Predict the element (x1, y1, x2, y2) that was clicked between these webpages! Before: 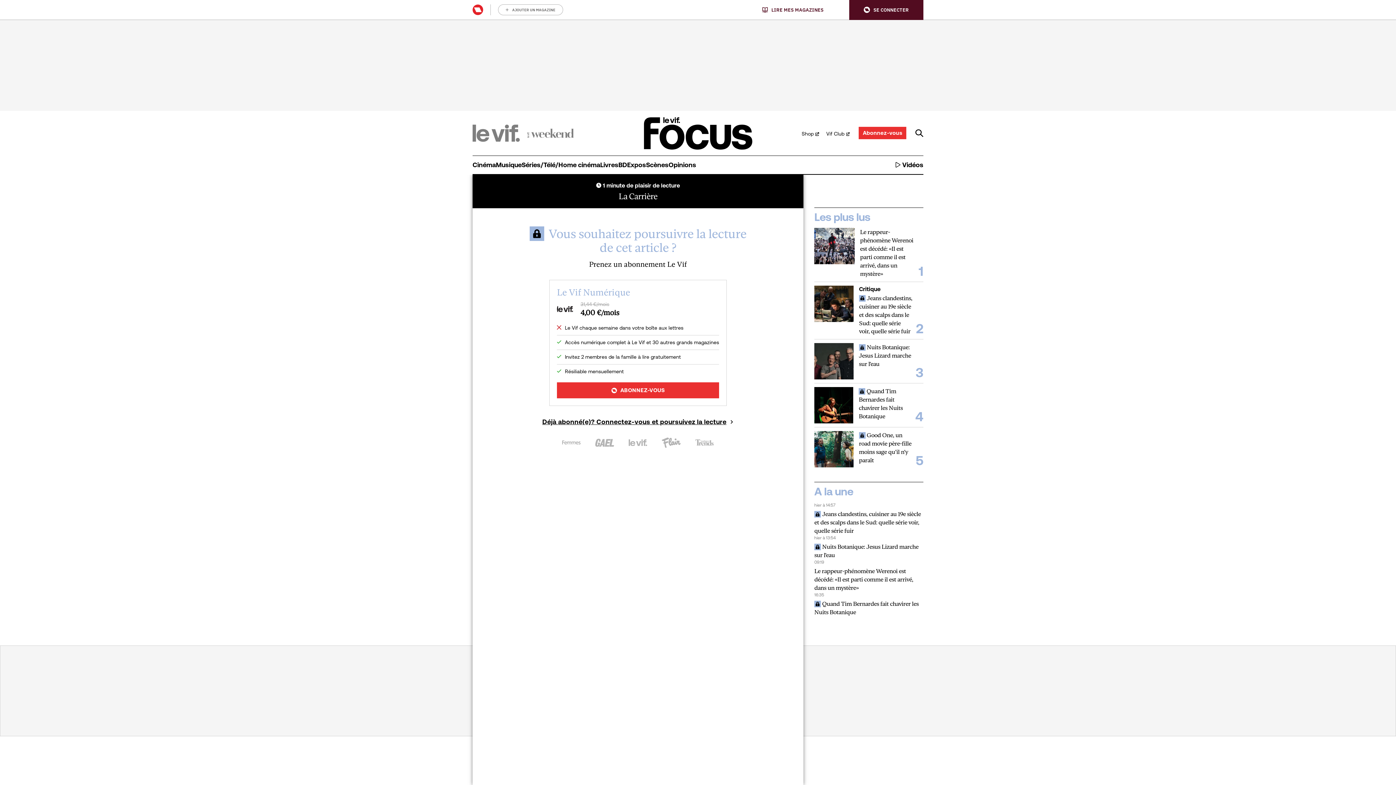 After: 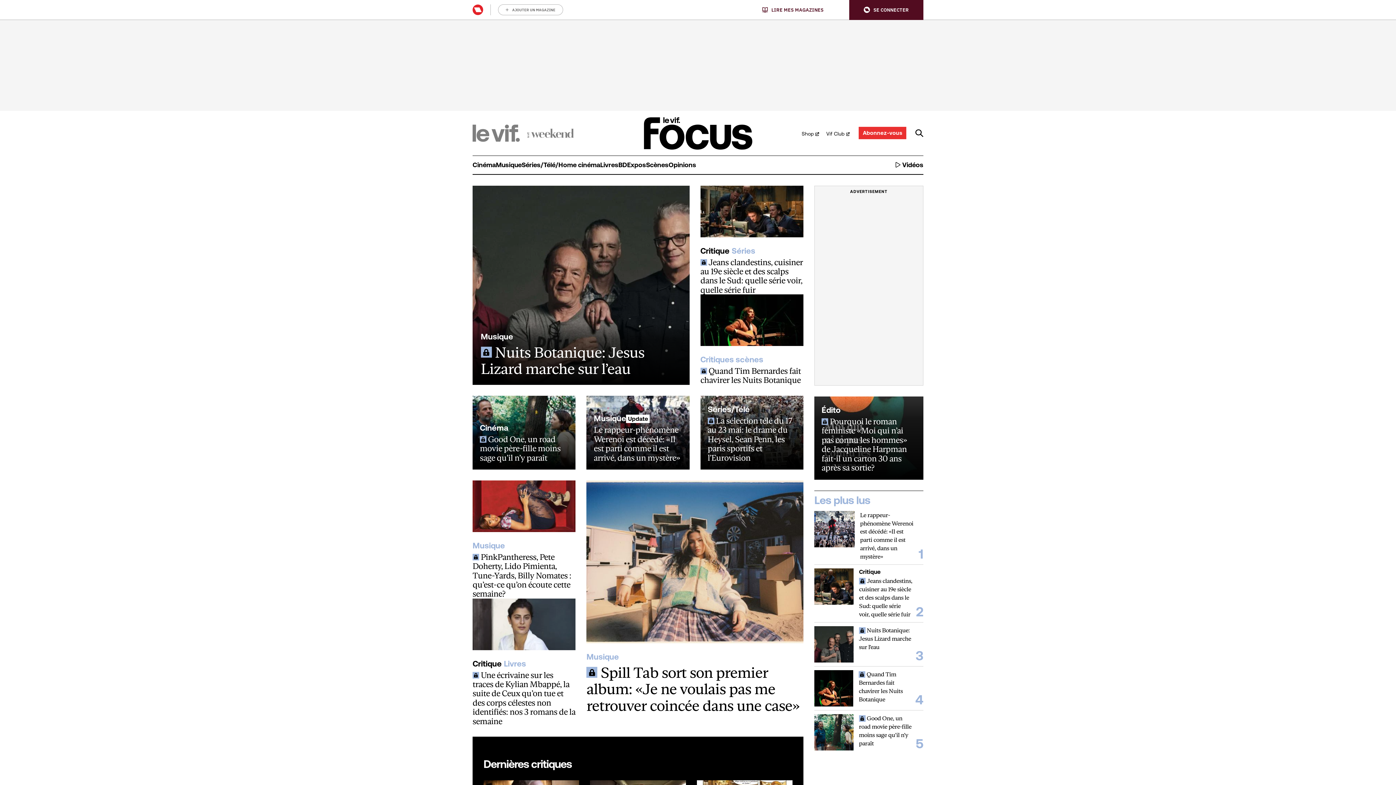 Action: bbox: (643, 116, 753, 150)